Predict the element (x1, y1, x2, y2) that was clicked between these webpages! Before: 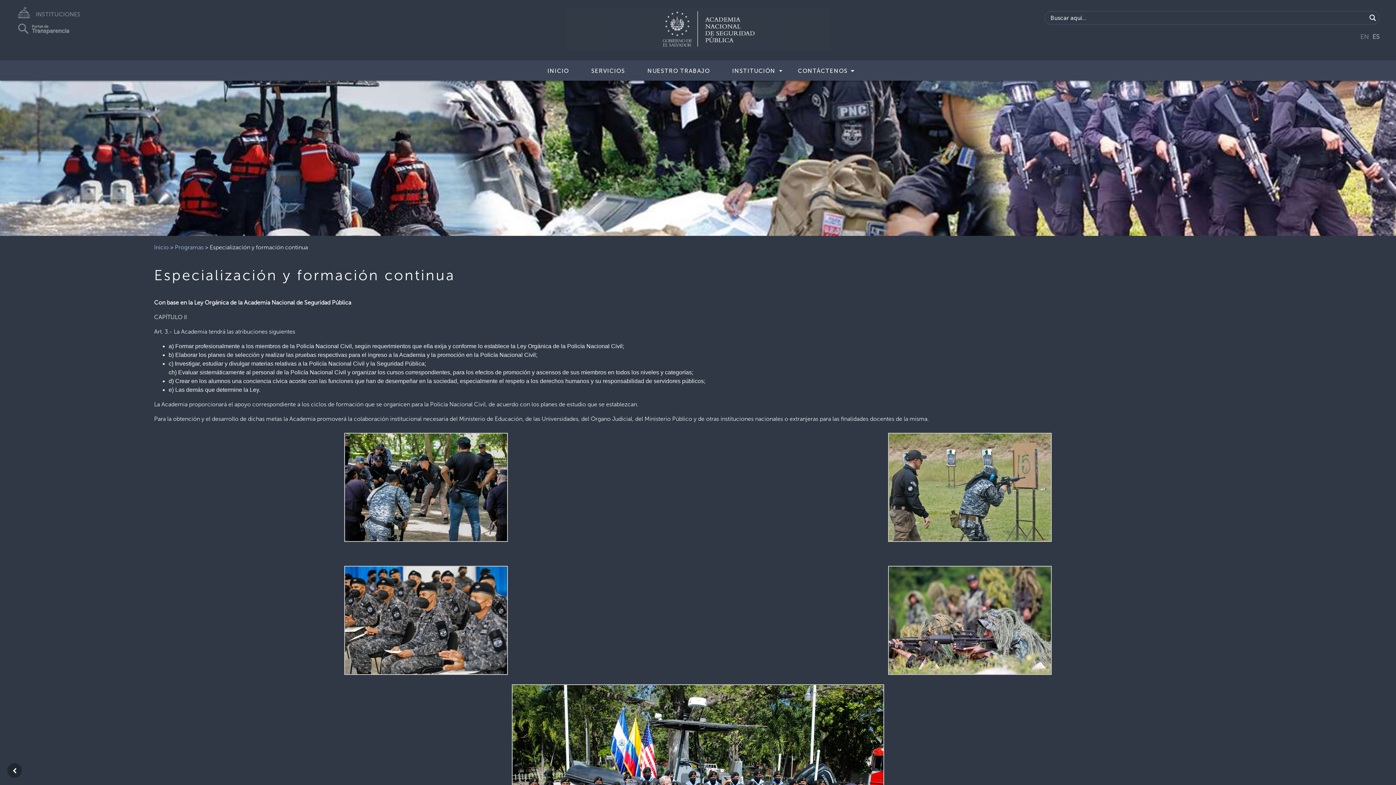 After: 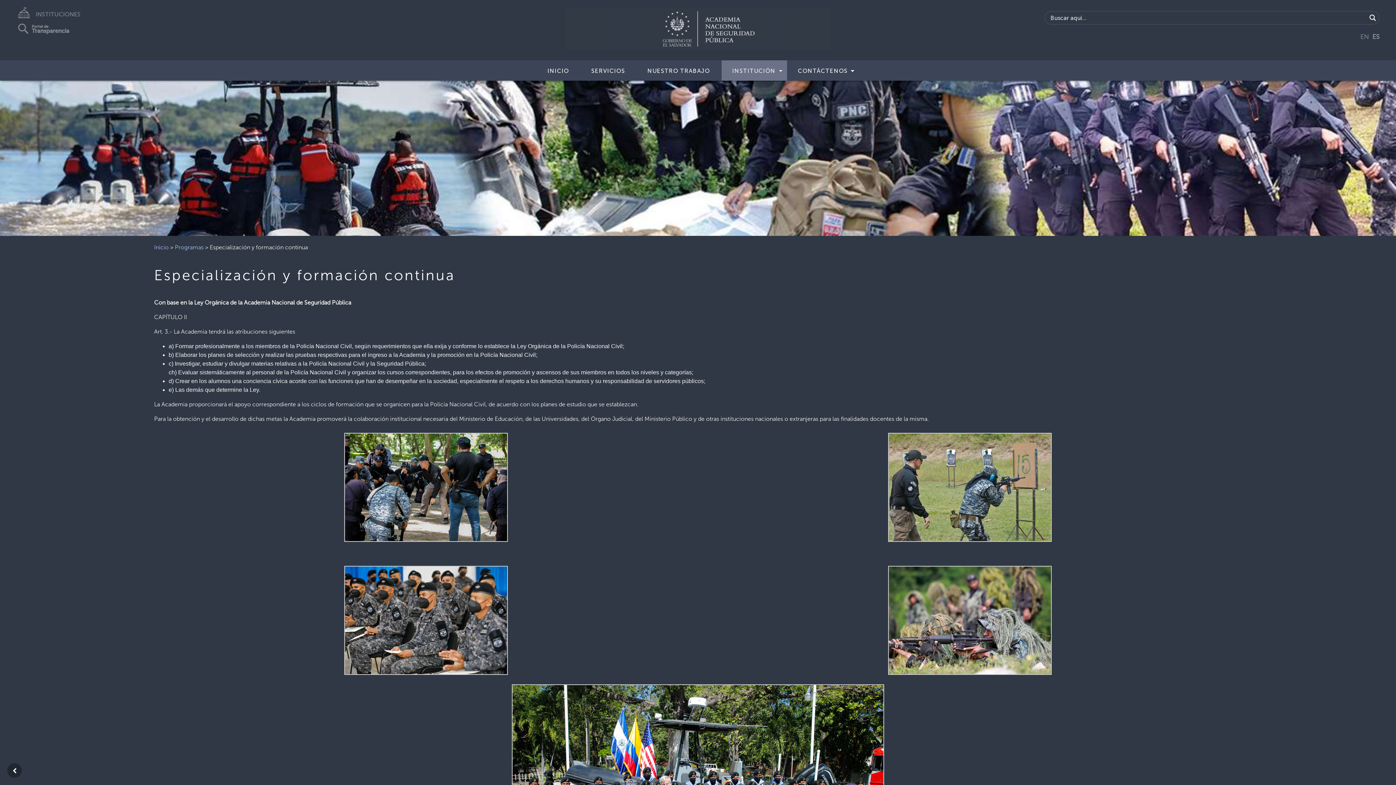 Action: bbox: (721, 64, 784, 80)